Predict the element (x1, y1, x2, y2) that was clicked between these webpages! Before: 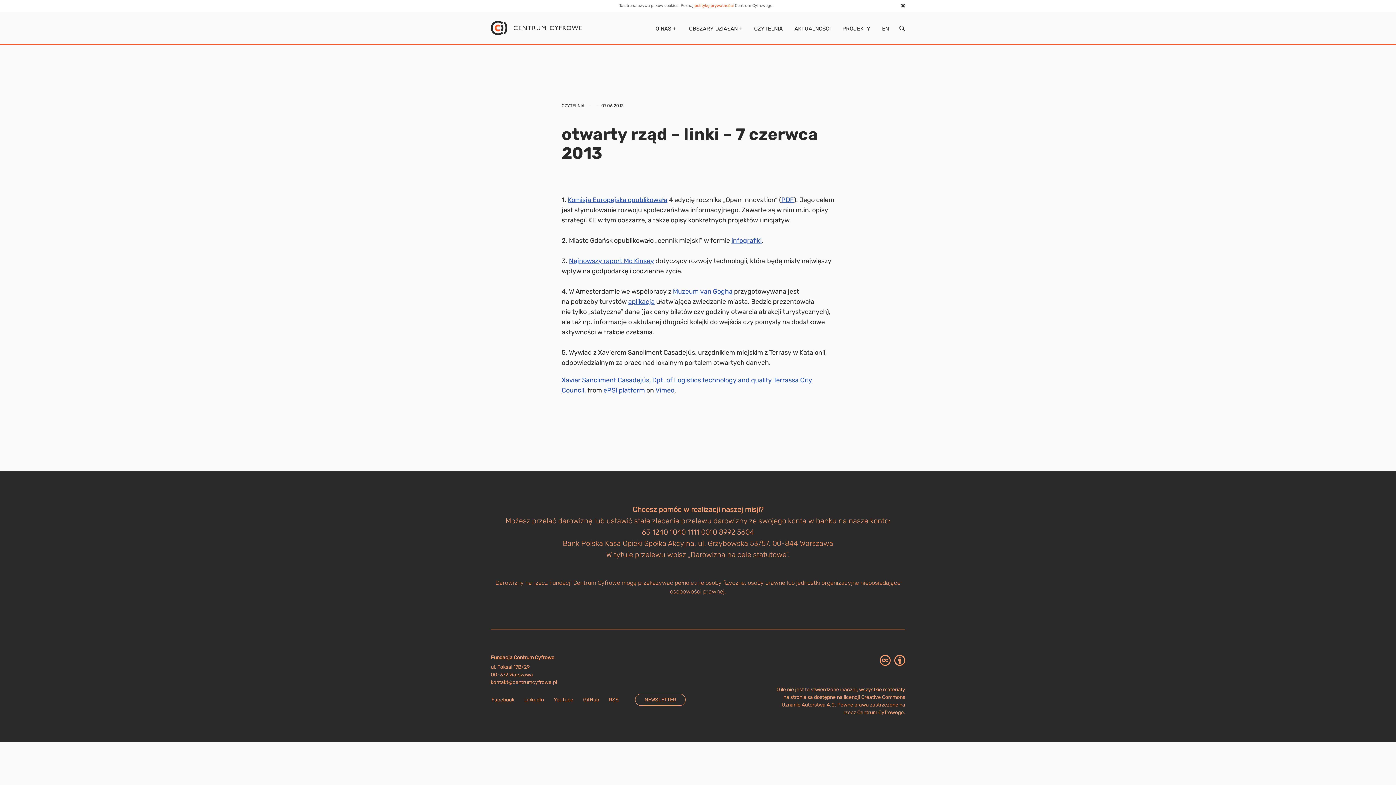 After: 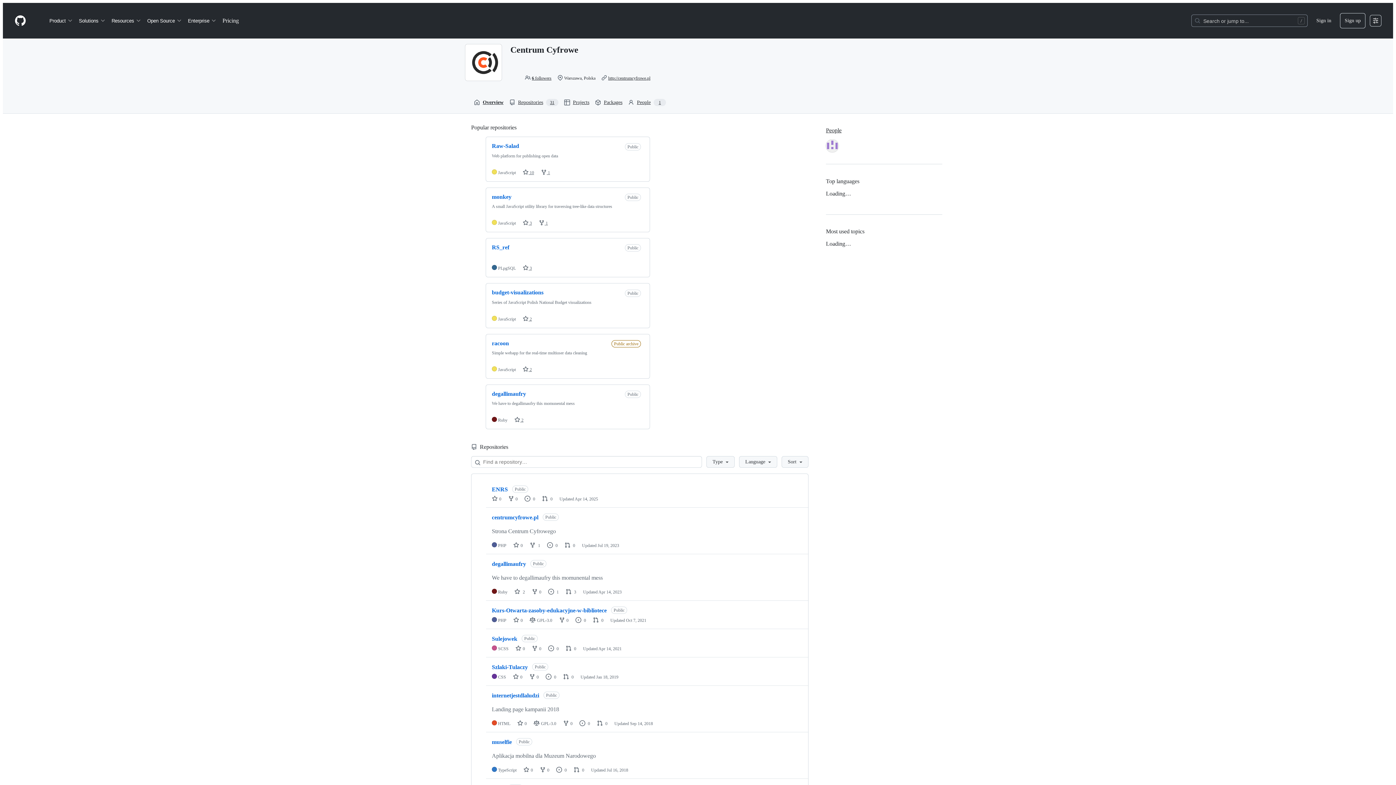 Action: label: GitHub bbox: (583, 697, 599, 703)